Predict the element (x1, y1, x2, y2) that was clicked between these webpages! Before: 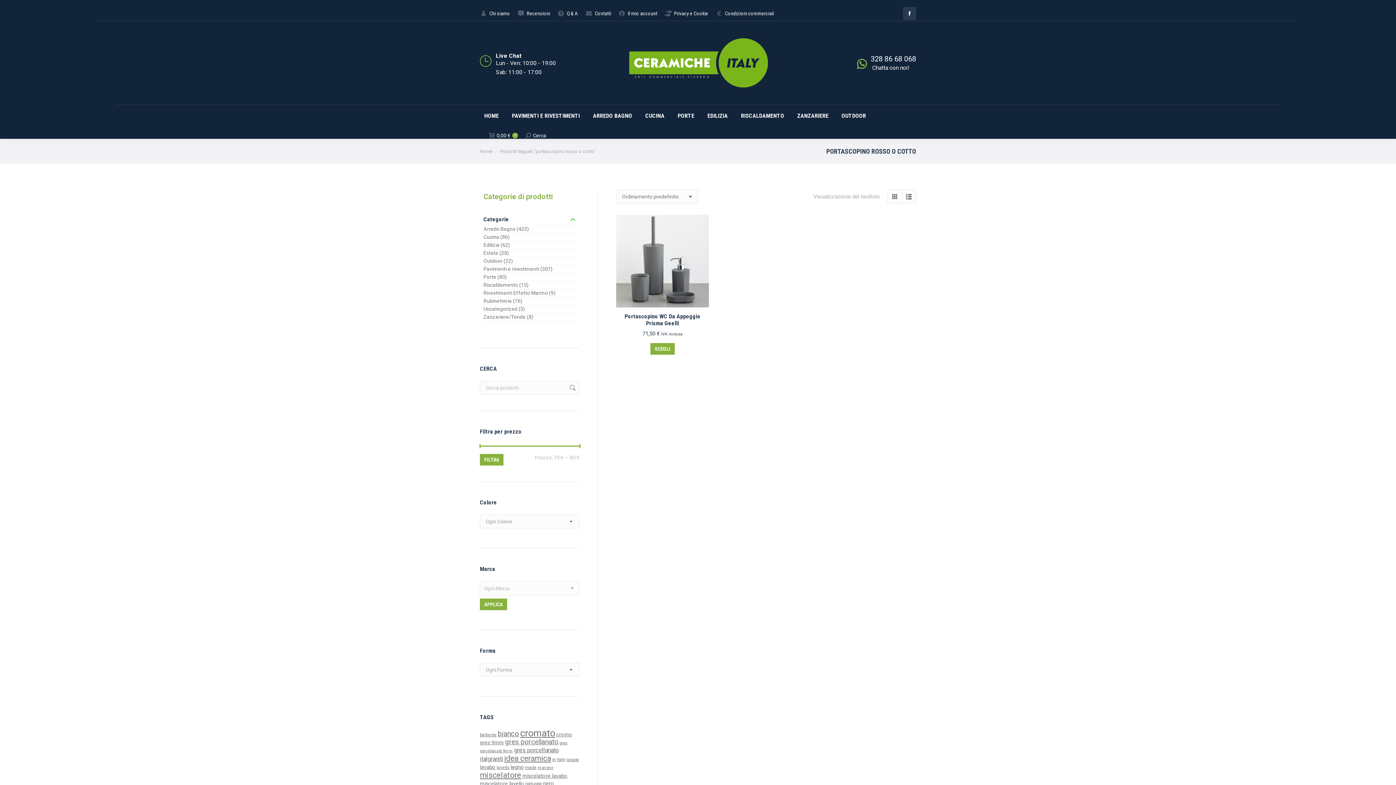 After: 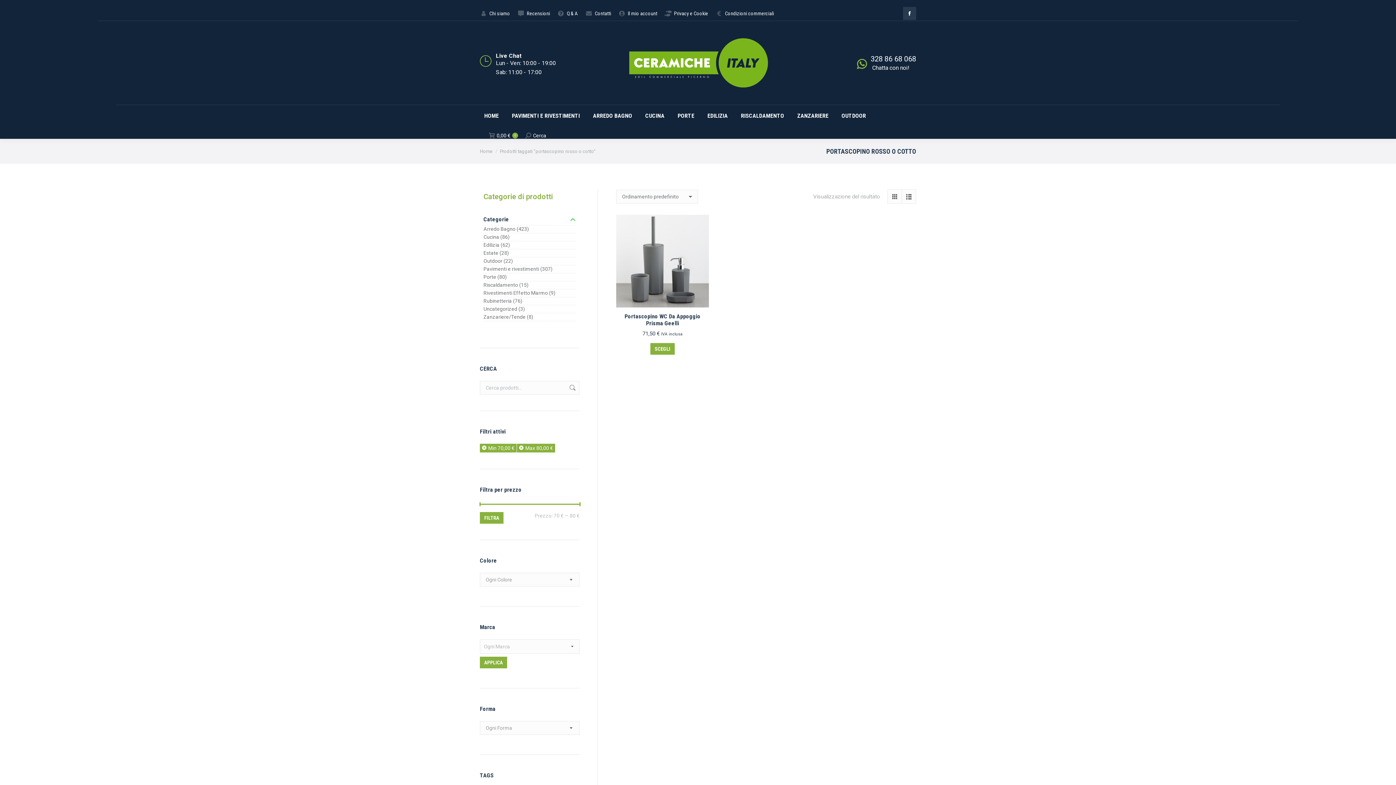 Action: bbox: (480, 454, 503, 465) label: FILTRA